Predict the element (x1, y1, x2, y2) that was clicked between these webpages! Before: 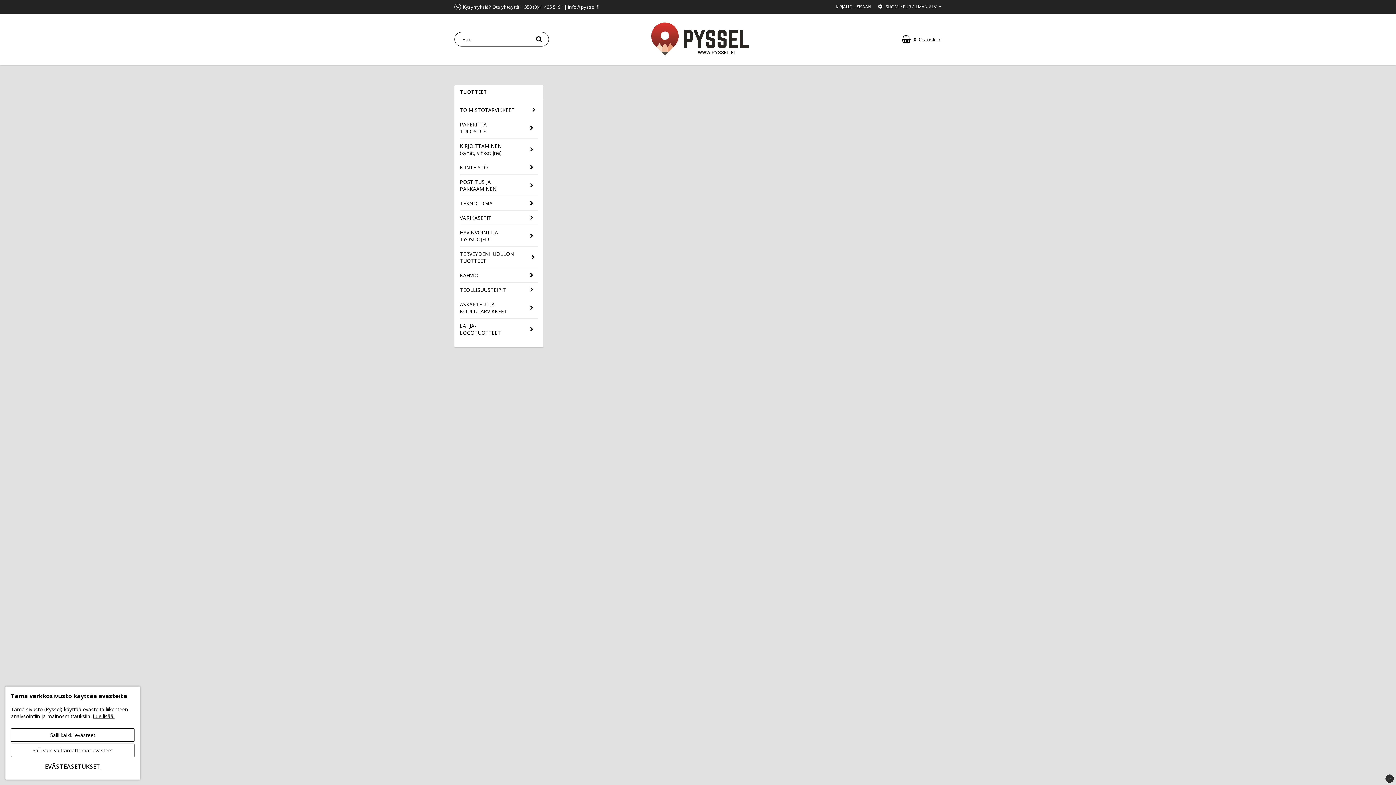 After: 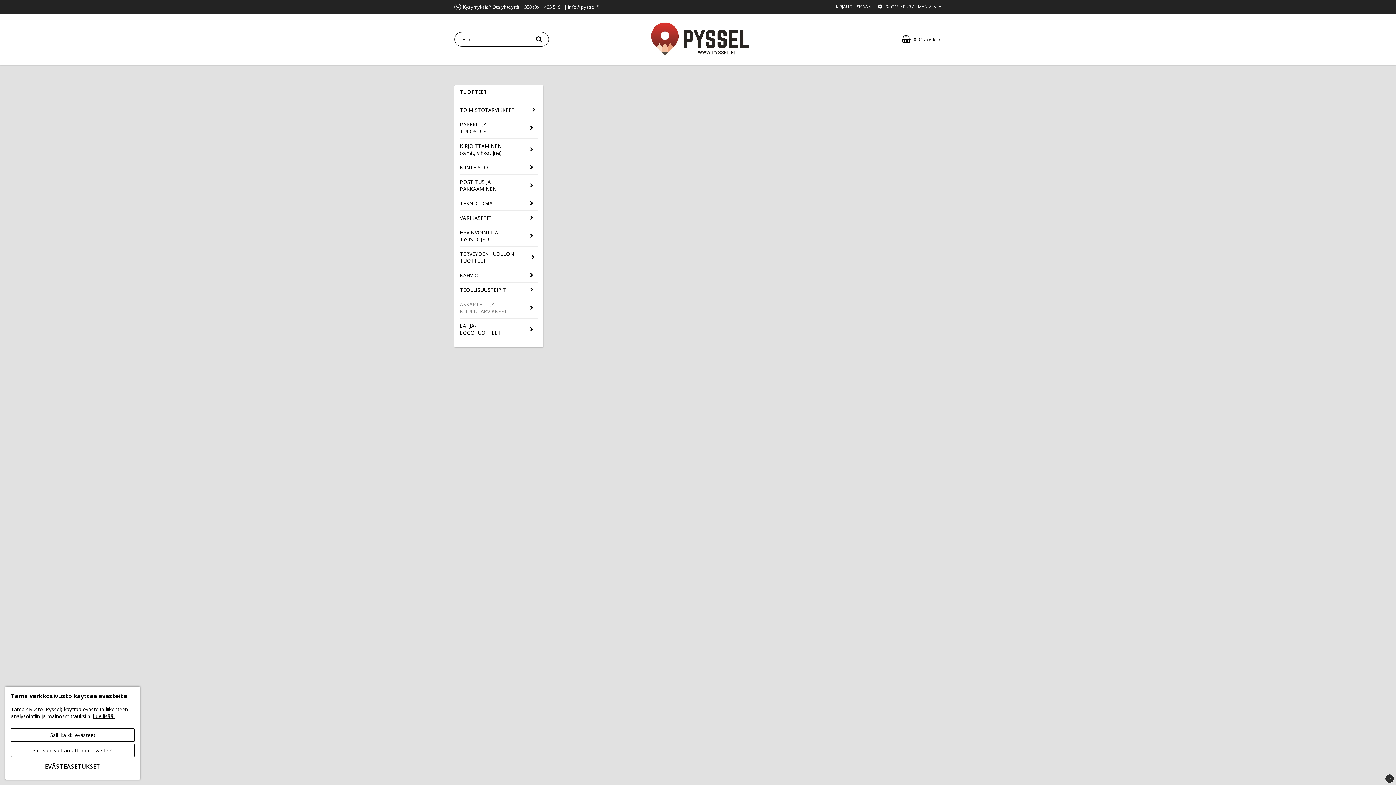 Action: bbox: (460, 297, 525, 318) label: ASKARTELU JA KOULUTARVIKKEET